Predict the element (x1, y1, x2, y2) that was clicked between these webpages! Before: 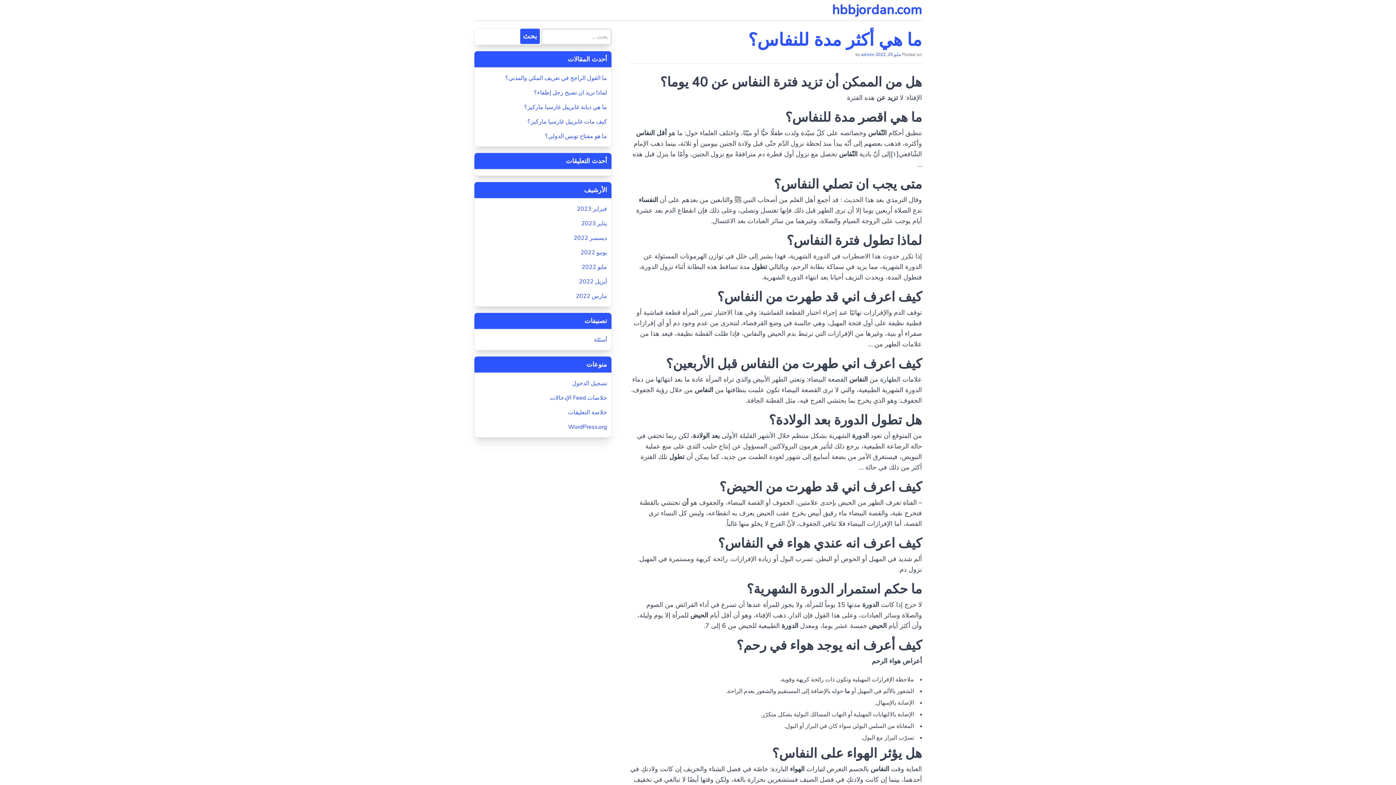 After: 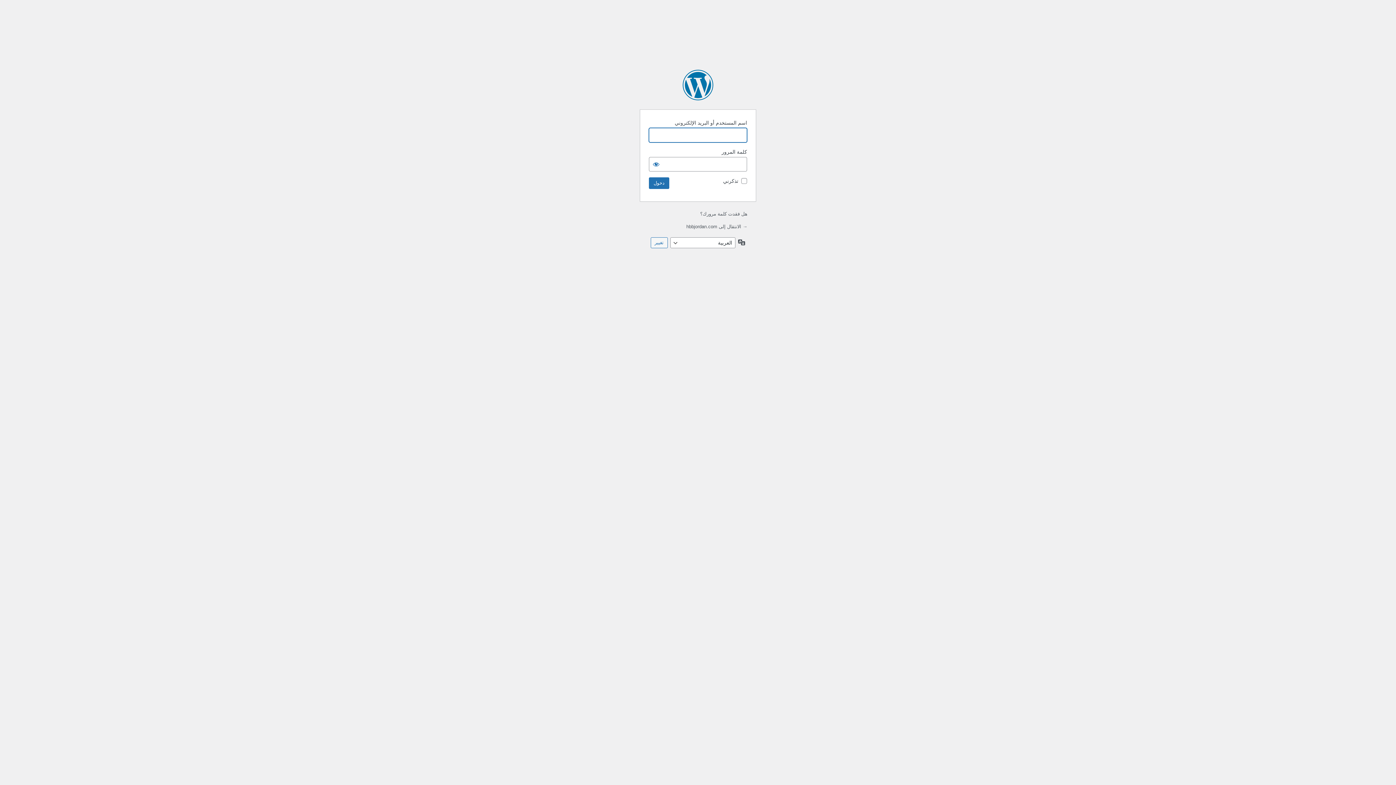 Action: bbox: (478, 379, 607, 388) label: تسجيل الدخول